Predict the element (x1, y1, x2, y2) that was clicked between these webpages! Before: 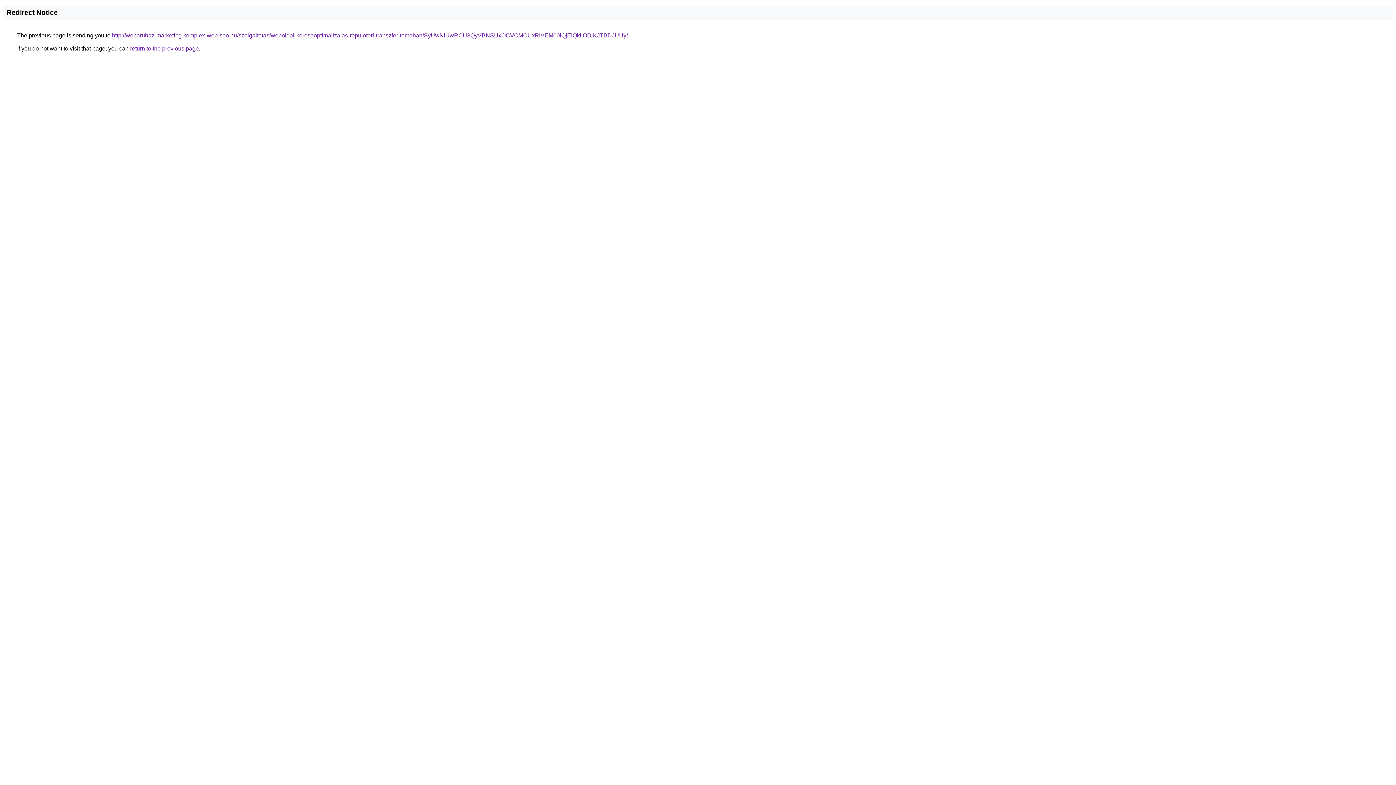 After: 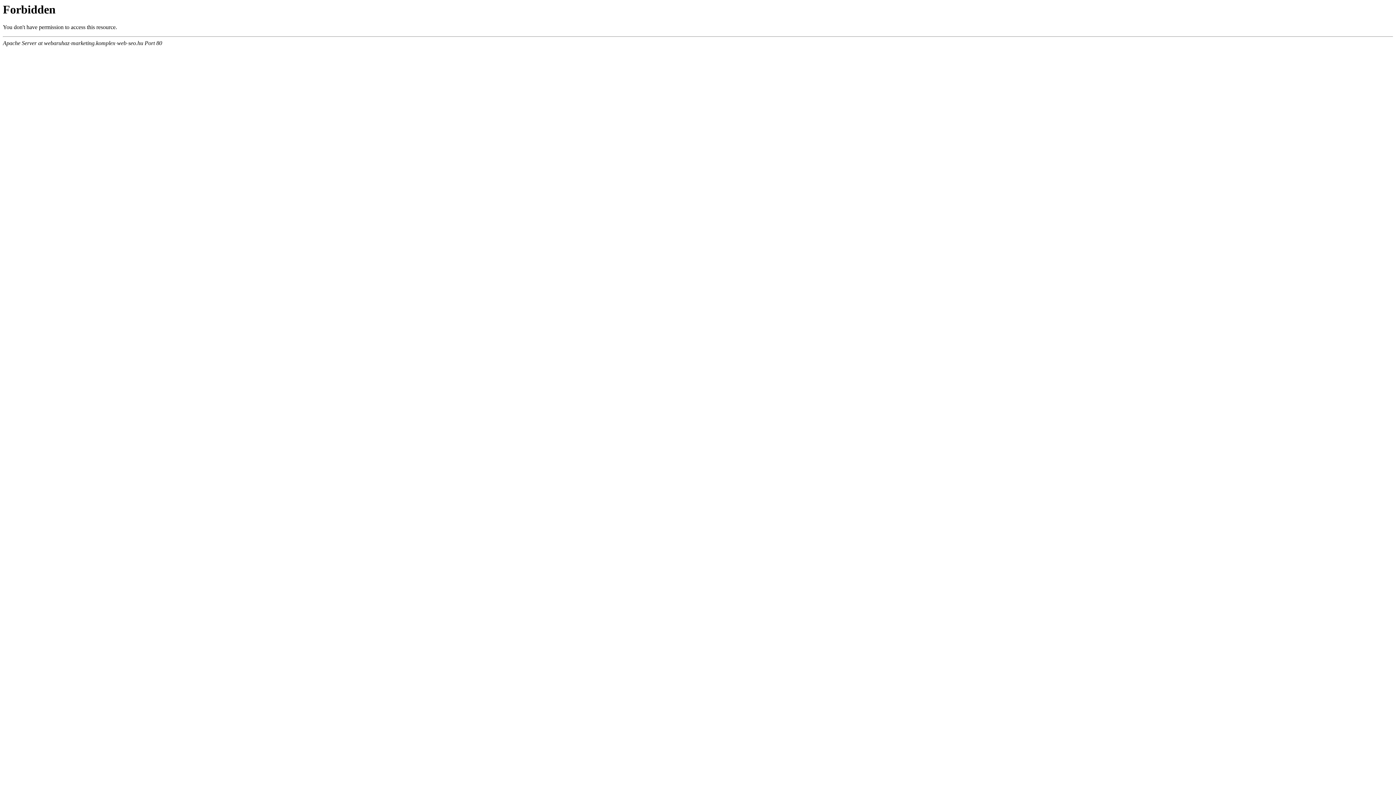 Action: bbox: (112, 32, 628, 38) label: http://webaruhaz-marketing.komplex-web-seo.hu/szolgaltatas/weboldal-keresooptimalizalas-repuloteri-transzfer-temaban/SyUwNiUwRCU3QyVBNSUxOCVCMCUxRiVEM00lQjElQkIlODlKJTBDJUUy/